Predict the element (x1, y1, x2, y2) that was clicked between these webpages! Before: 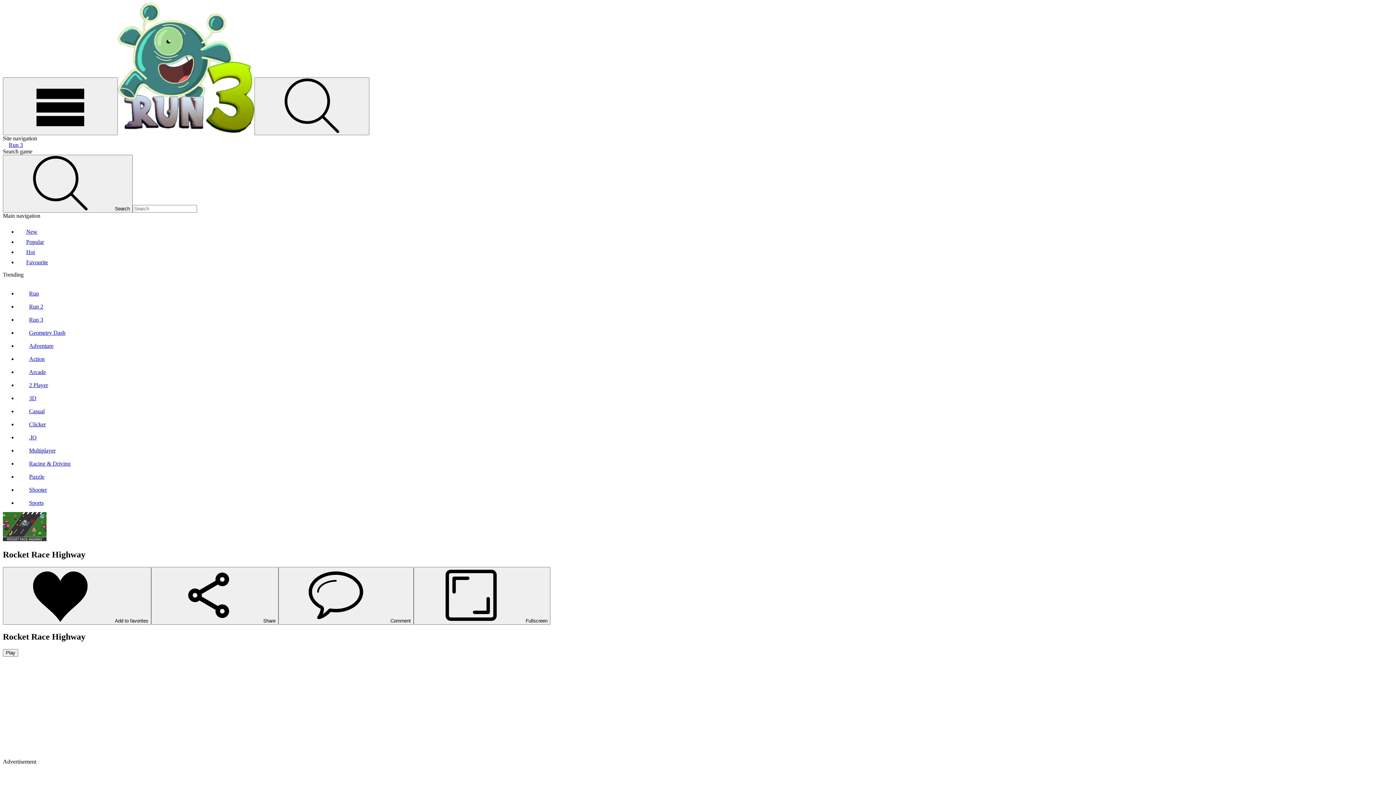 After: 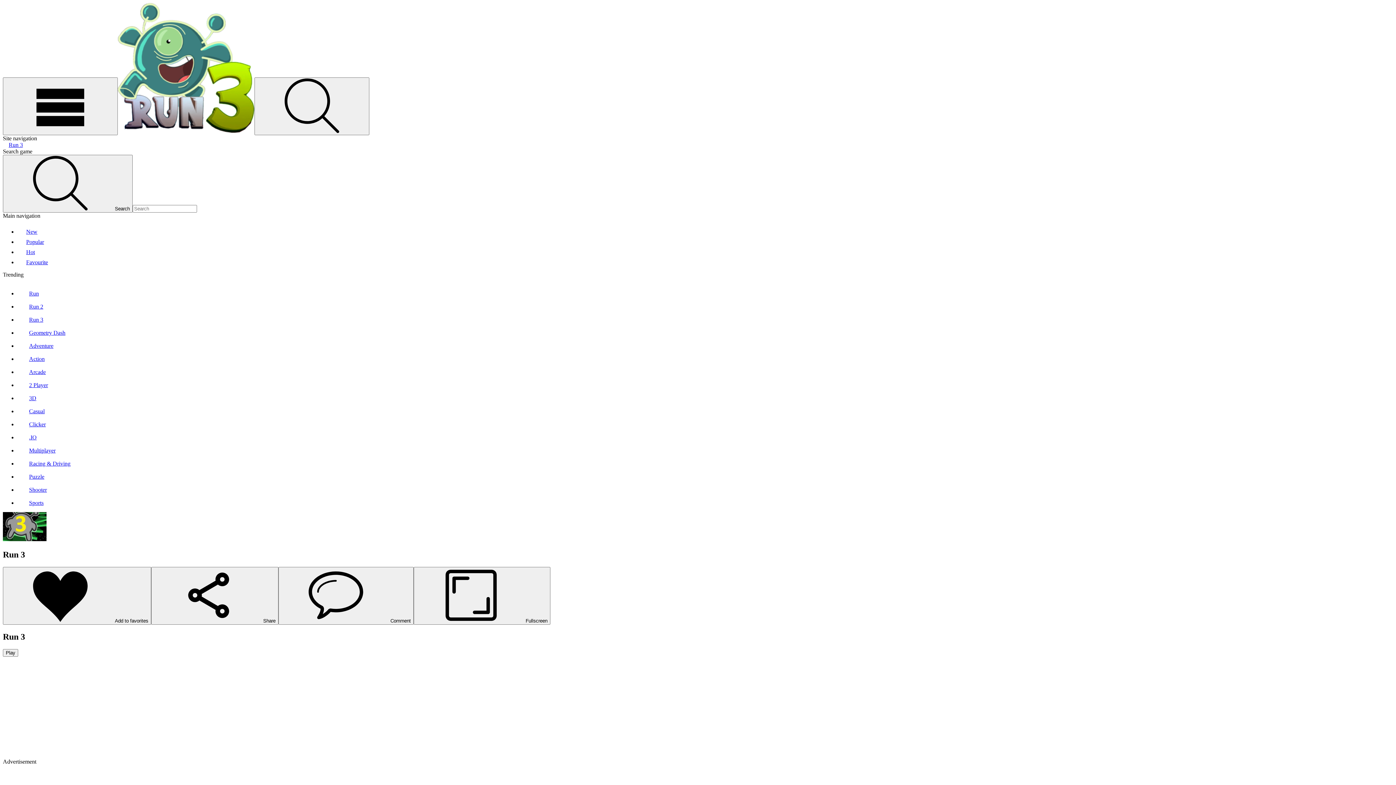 Action: bbox: (17, 316, 43, 322) label: Run 3